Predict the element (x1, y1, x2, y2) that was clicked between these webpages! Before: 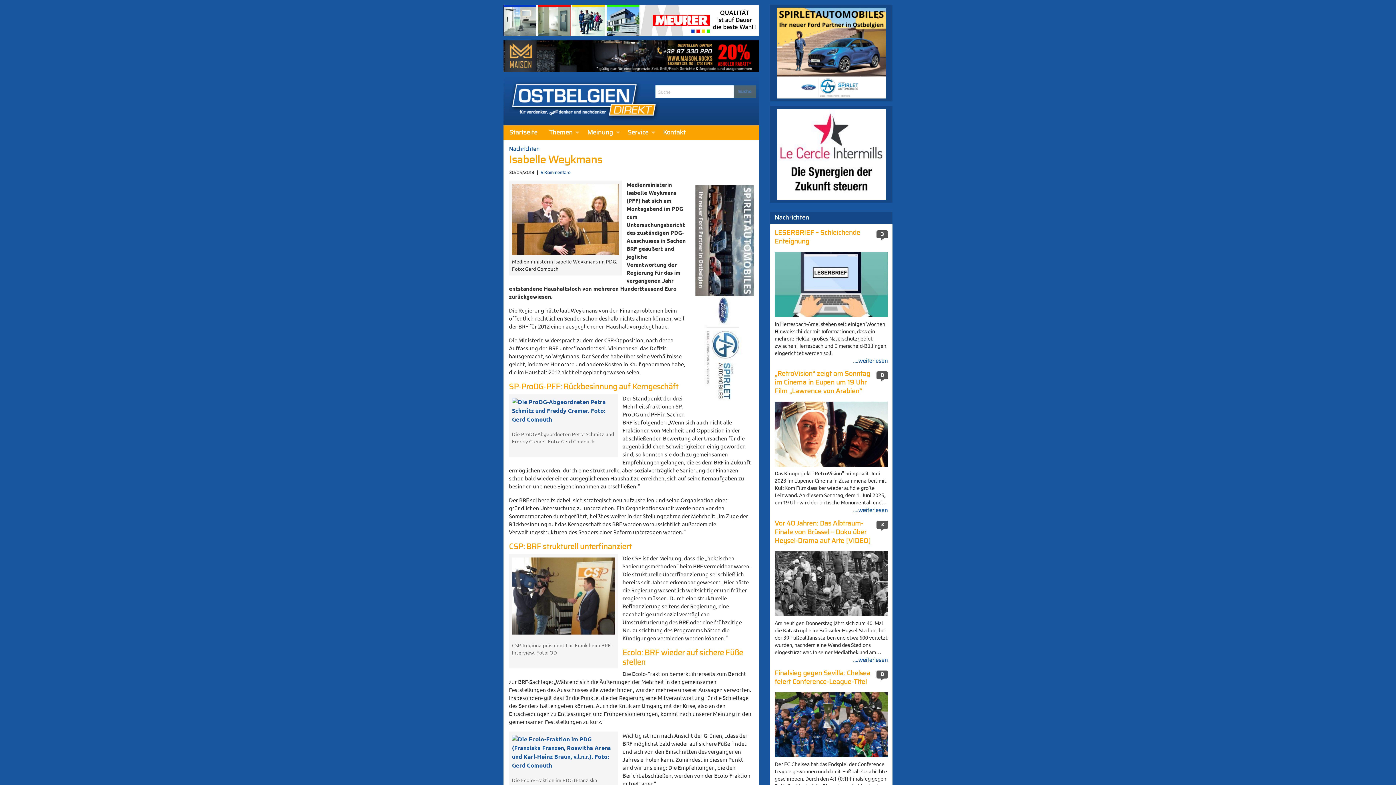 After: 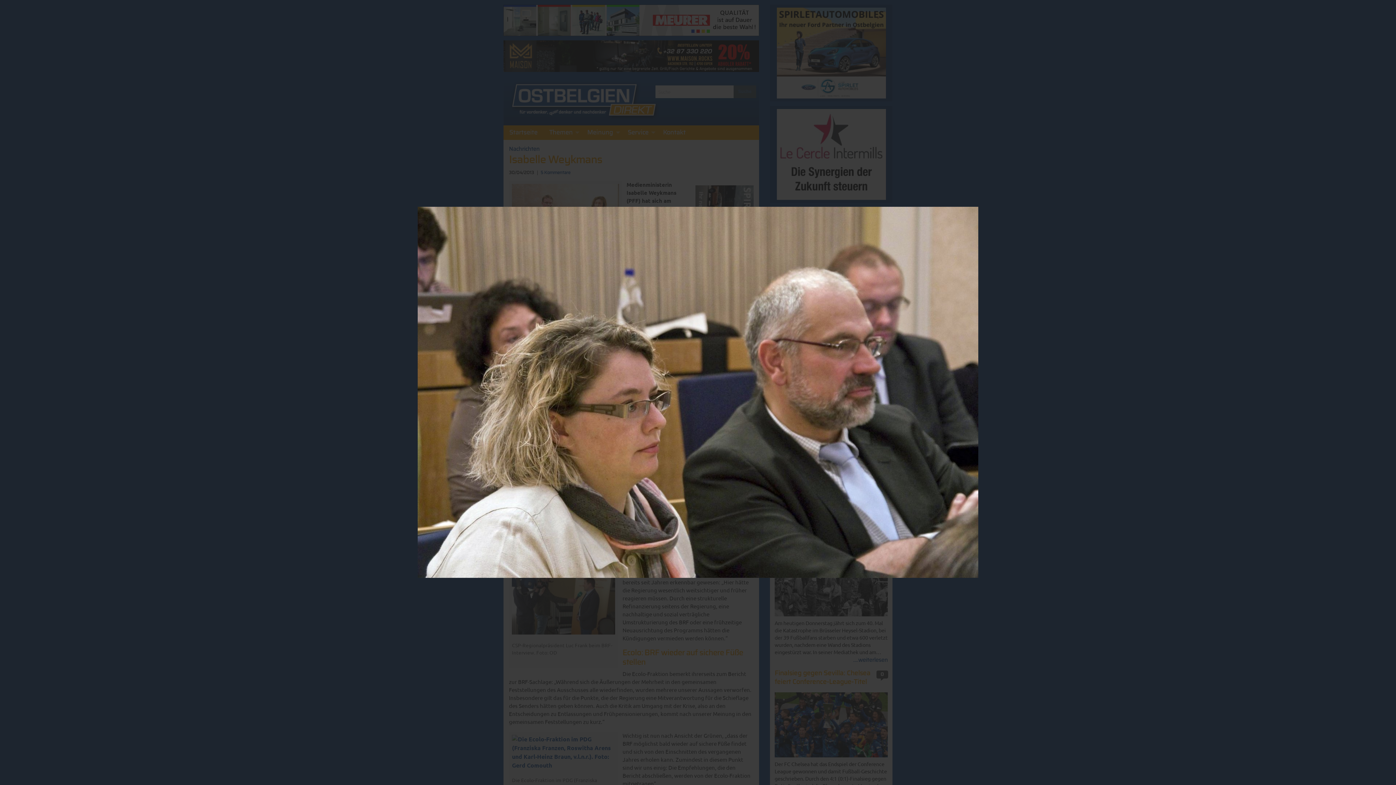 Action: bbox: (512, 406, 615, 413)